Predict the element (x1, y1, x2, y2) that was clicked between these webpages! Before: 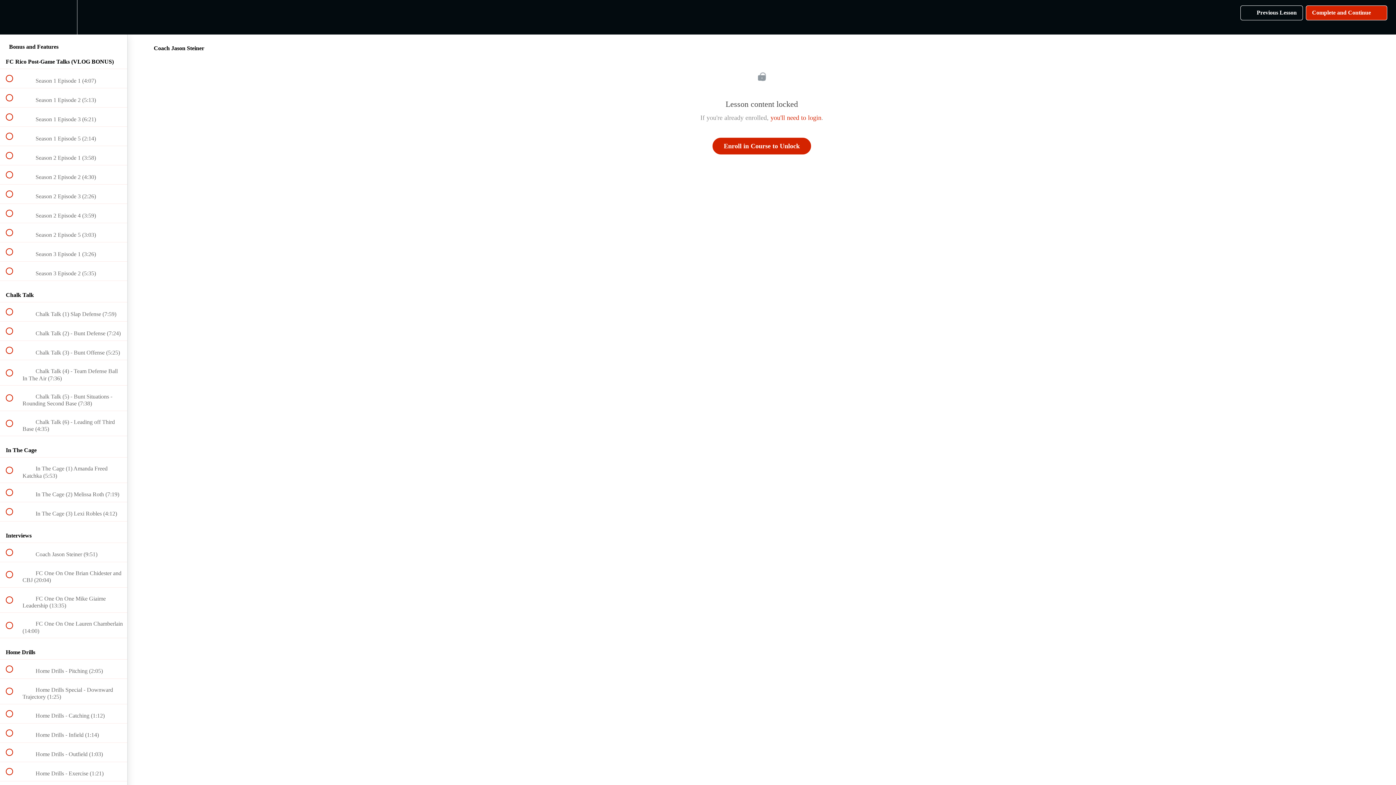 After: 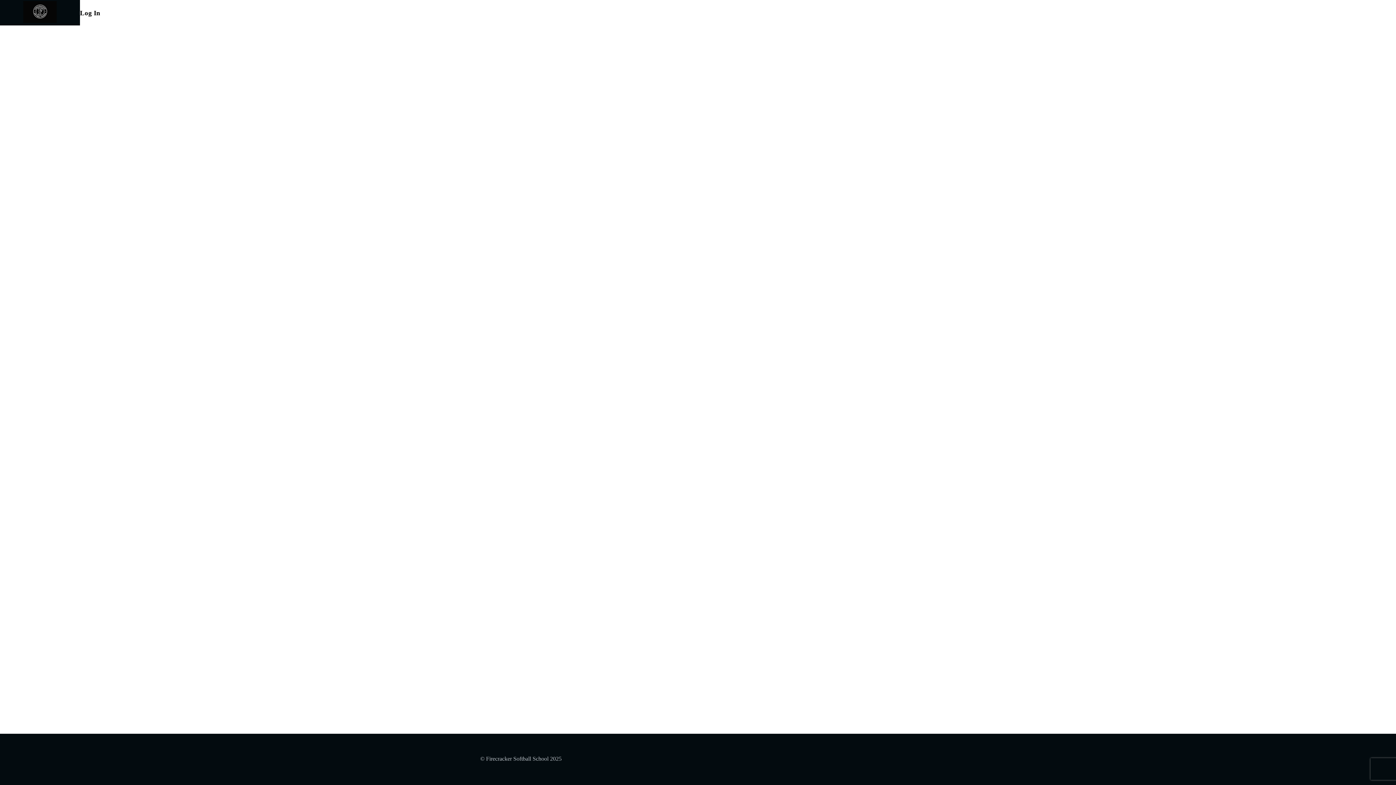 Action: label: you'll need to login bbox: (770, 114, 821, 121)